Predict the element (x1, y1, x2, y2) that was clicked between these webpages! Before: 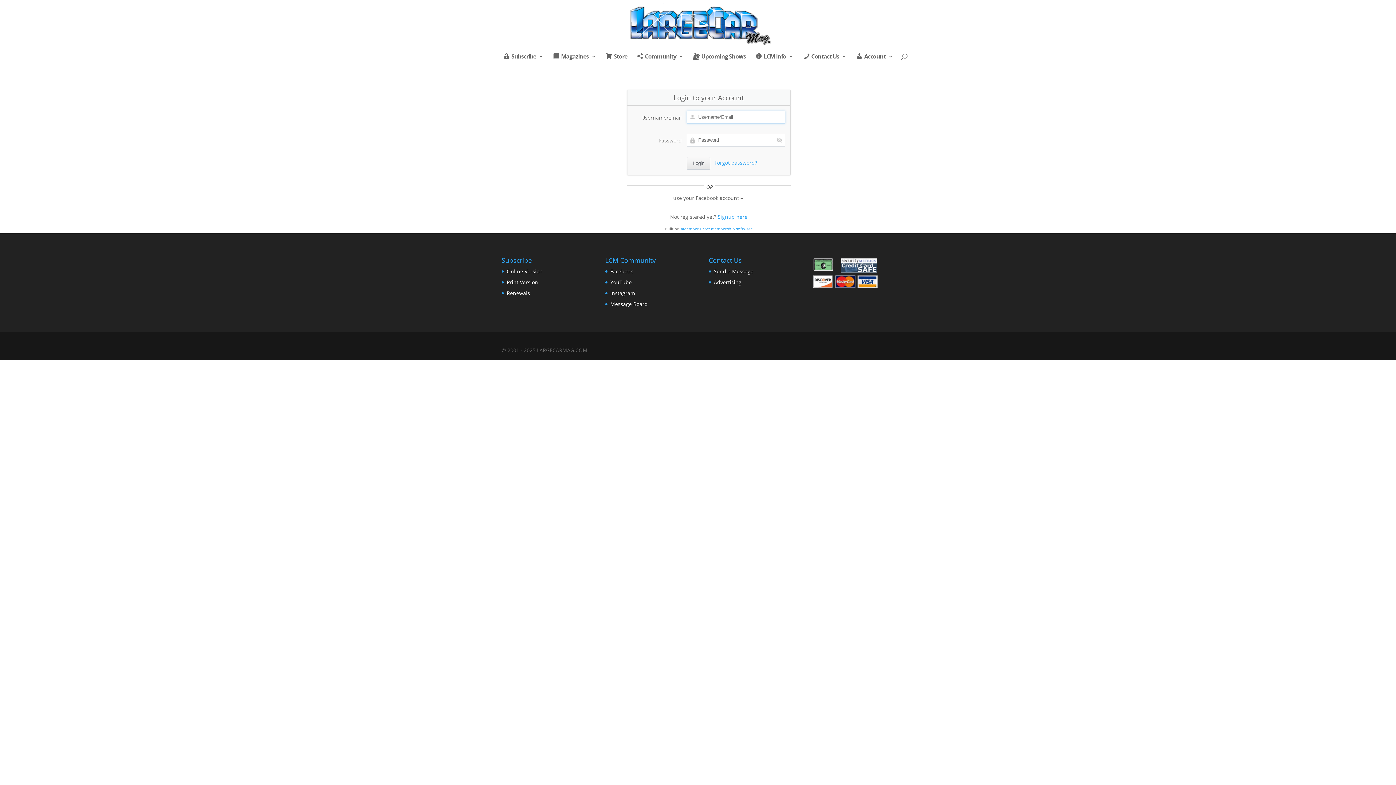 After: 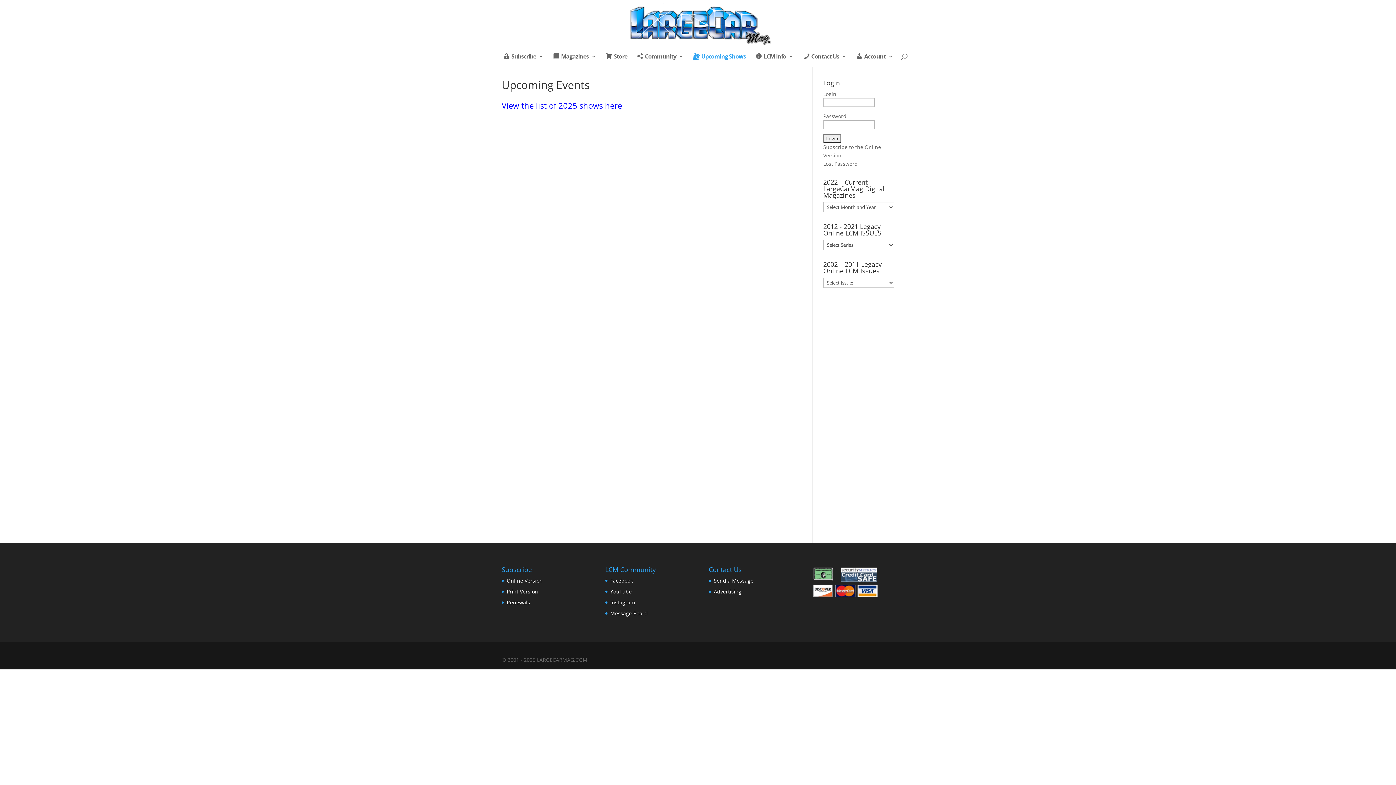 Action: label: Upcoming Shows bbox: (693, 53, 746, 66)